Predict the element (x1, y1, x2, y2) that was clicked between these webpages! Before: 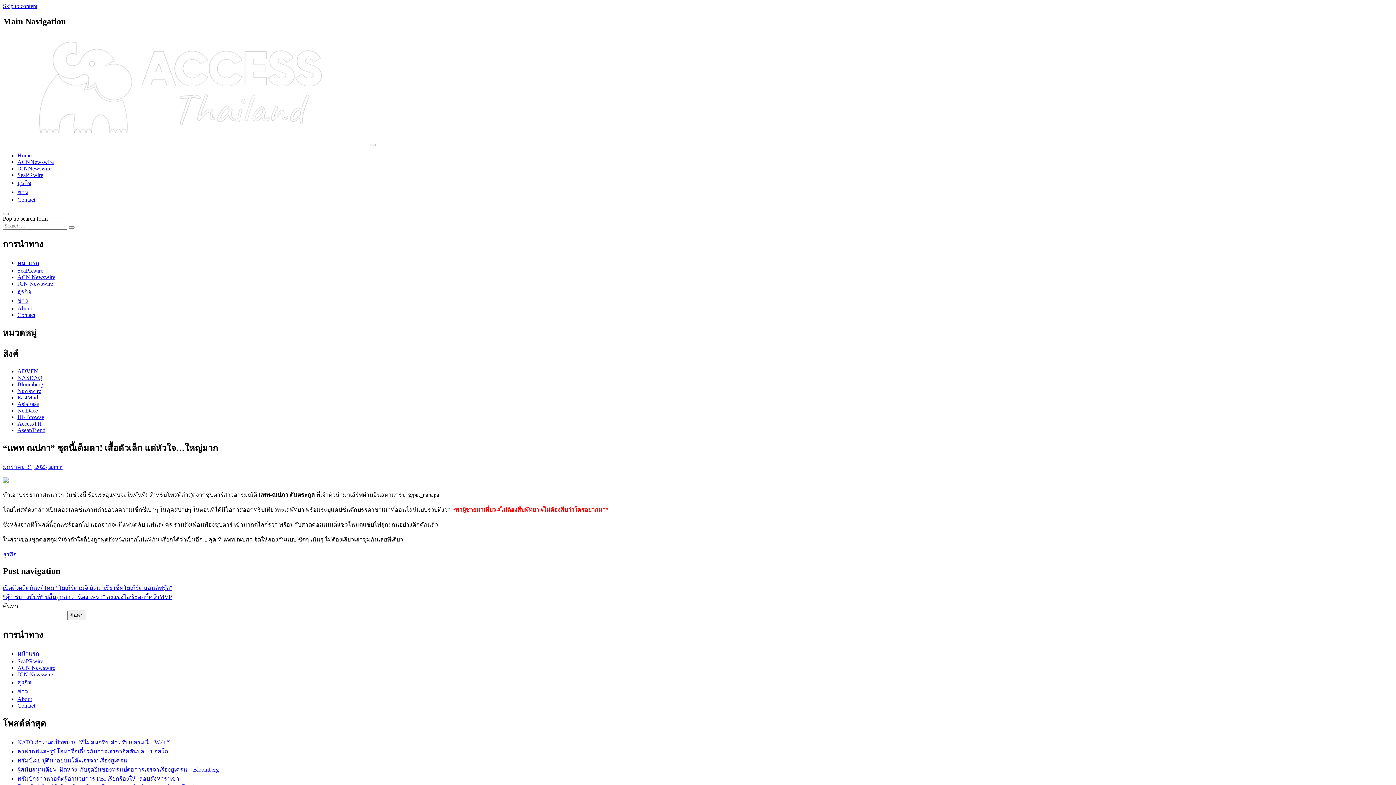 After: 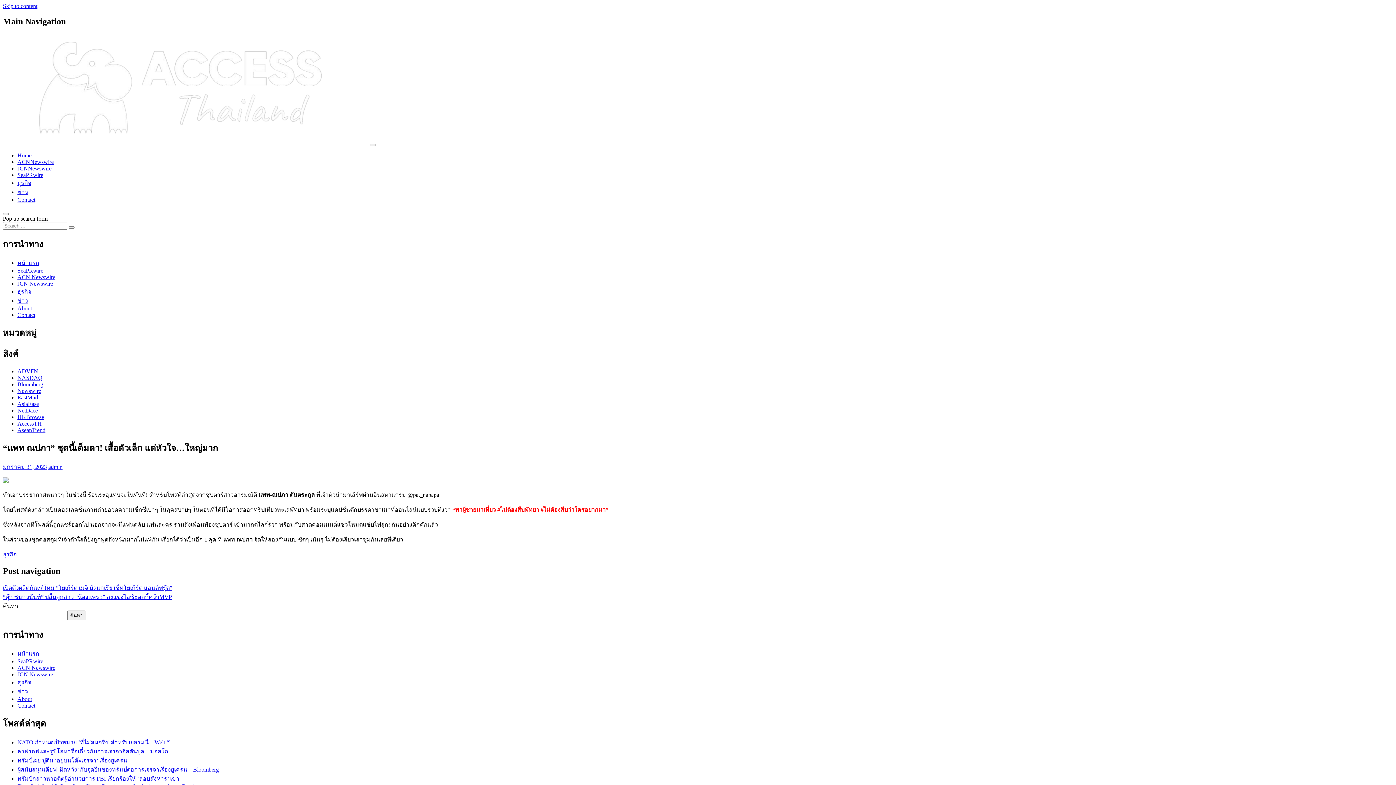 Action: label: EastMud bbox: (17, 394, 38, 400)